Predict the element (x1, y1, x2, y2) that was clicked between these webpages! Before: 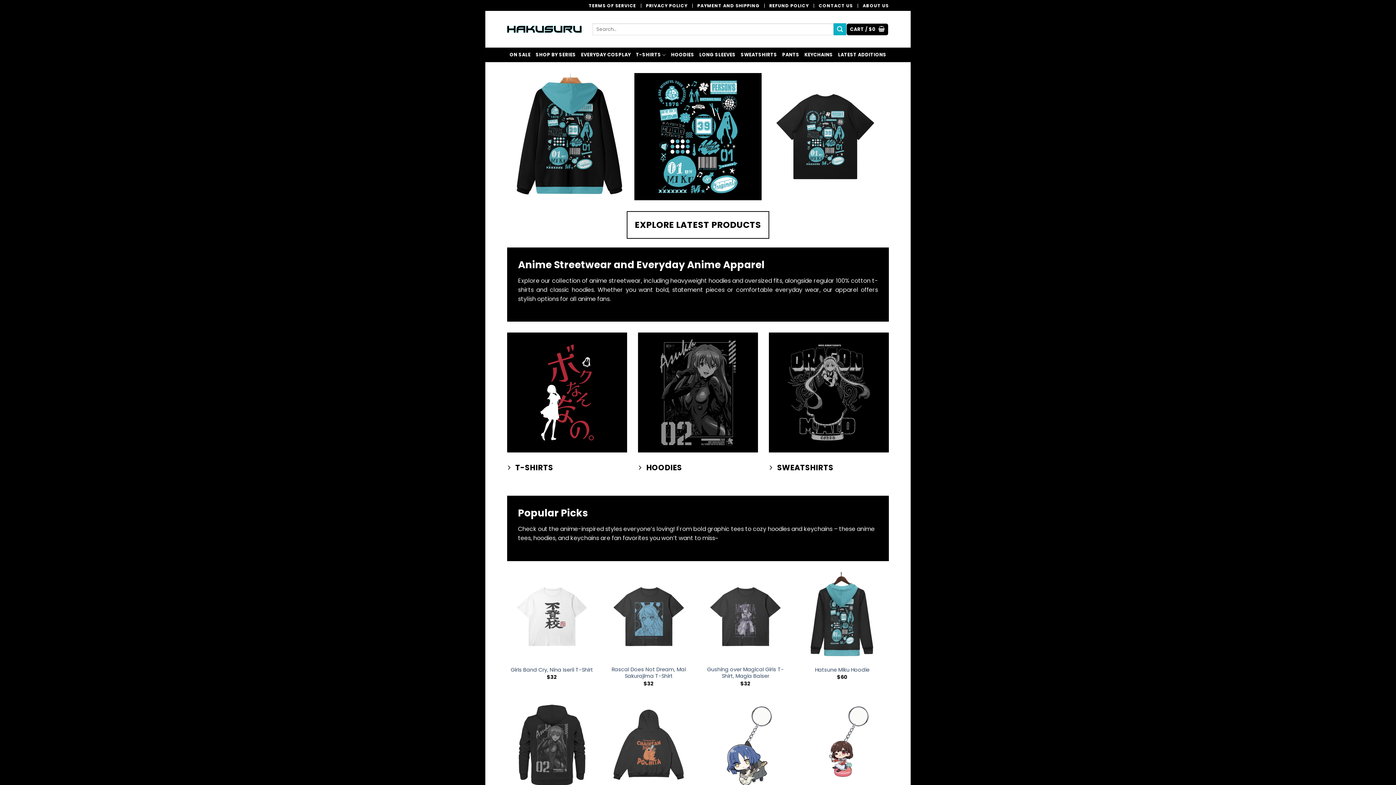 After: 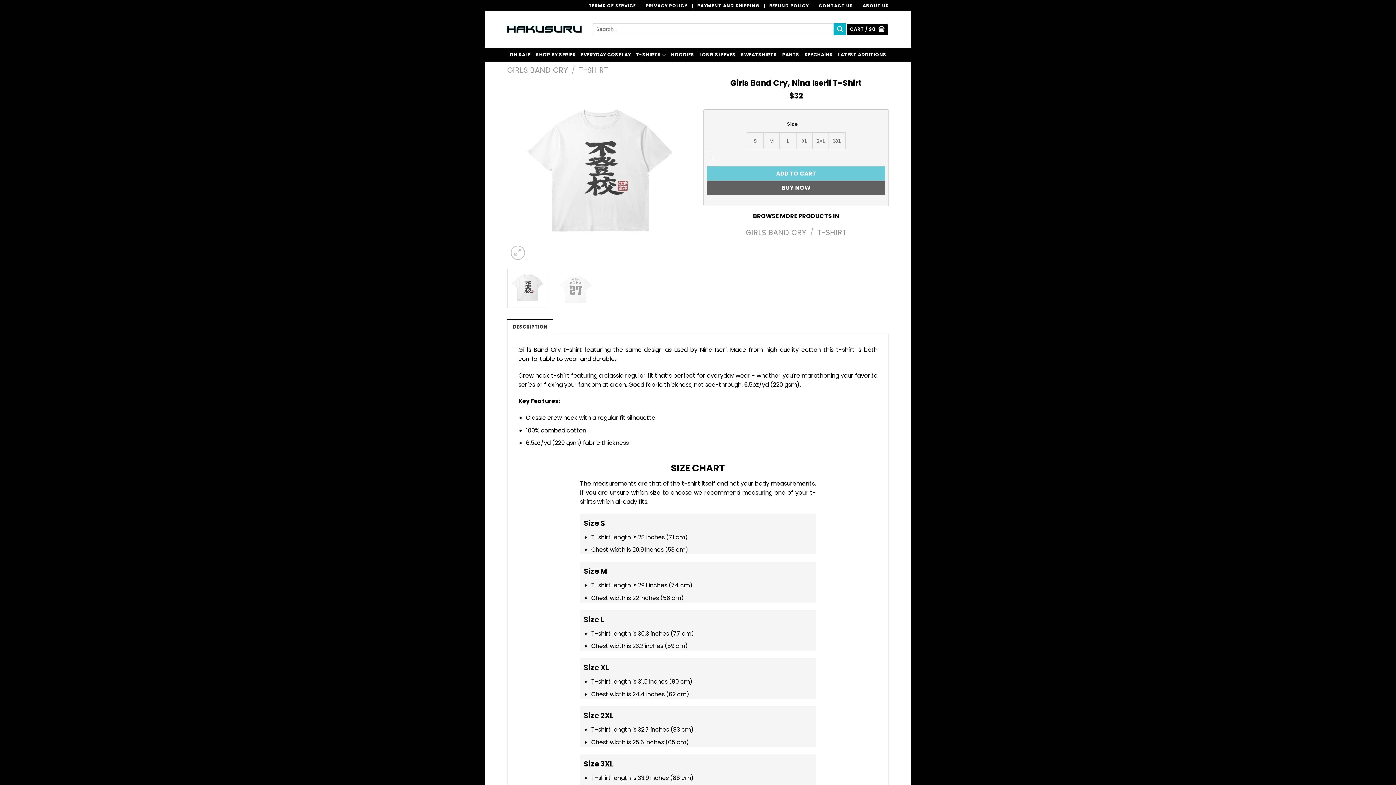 Action: label: Girls Band Cry, Nina Iserii T-Shirt bbox: (510, 666, 593, 673)